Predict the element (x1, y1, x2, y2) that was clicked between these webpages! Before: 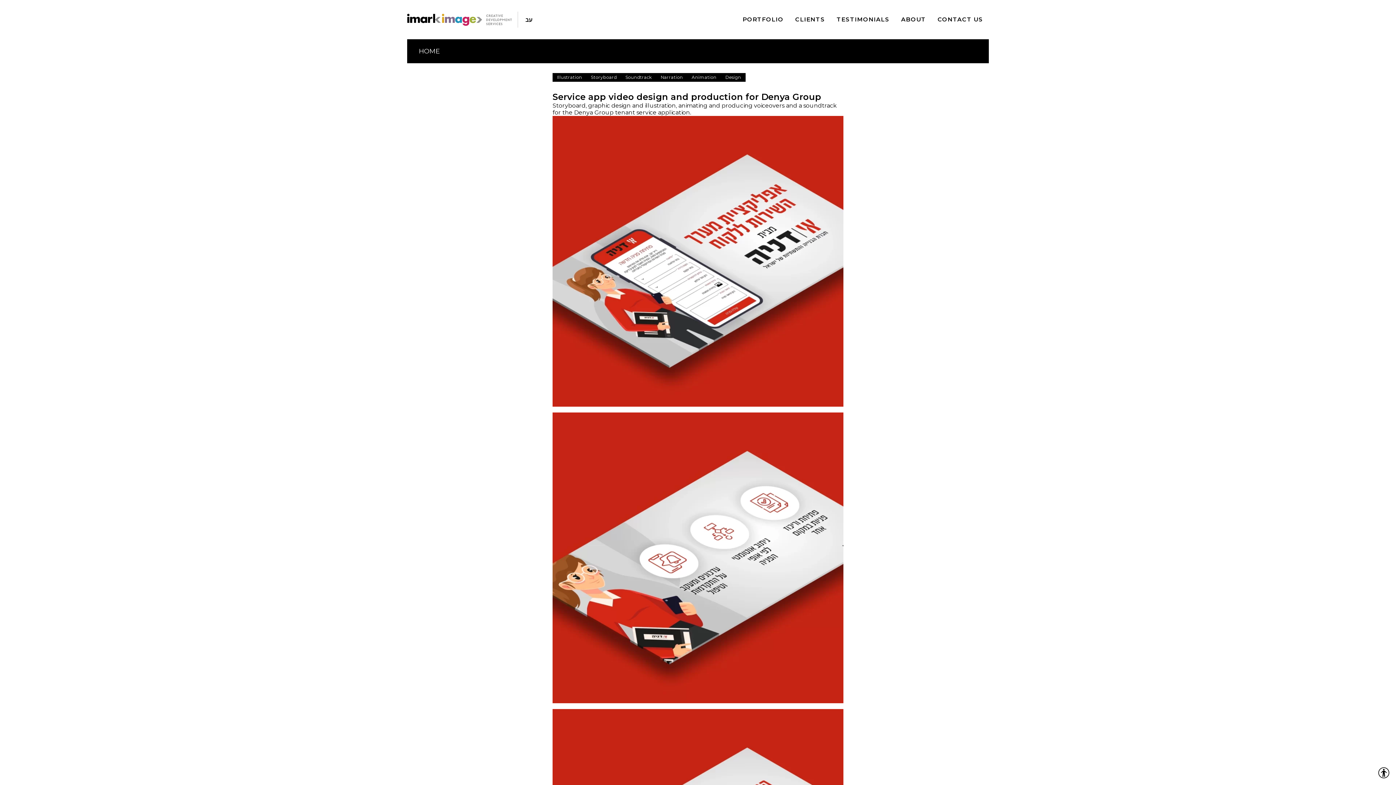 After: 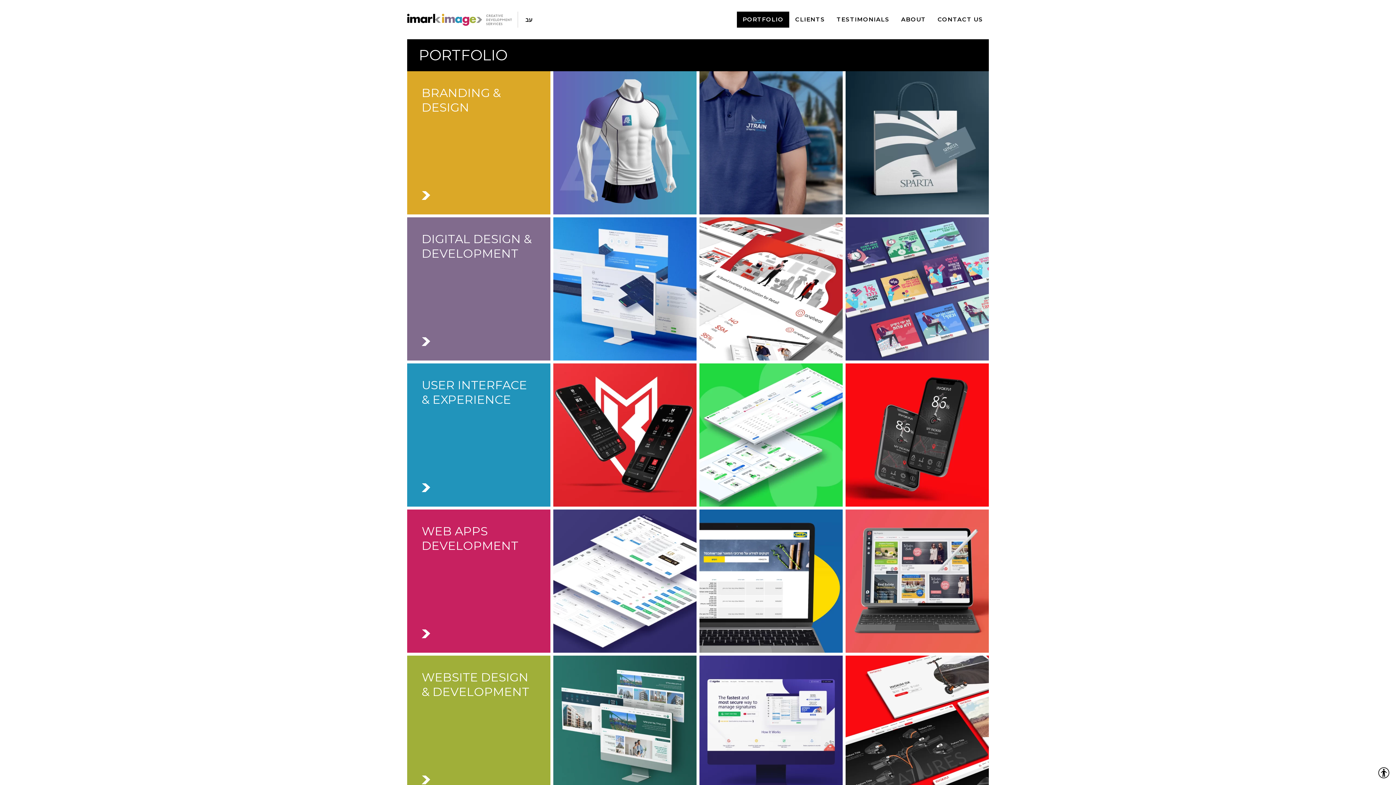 Action: label: PORTFOLIO bbox: (737, 11, 789, 27)